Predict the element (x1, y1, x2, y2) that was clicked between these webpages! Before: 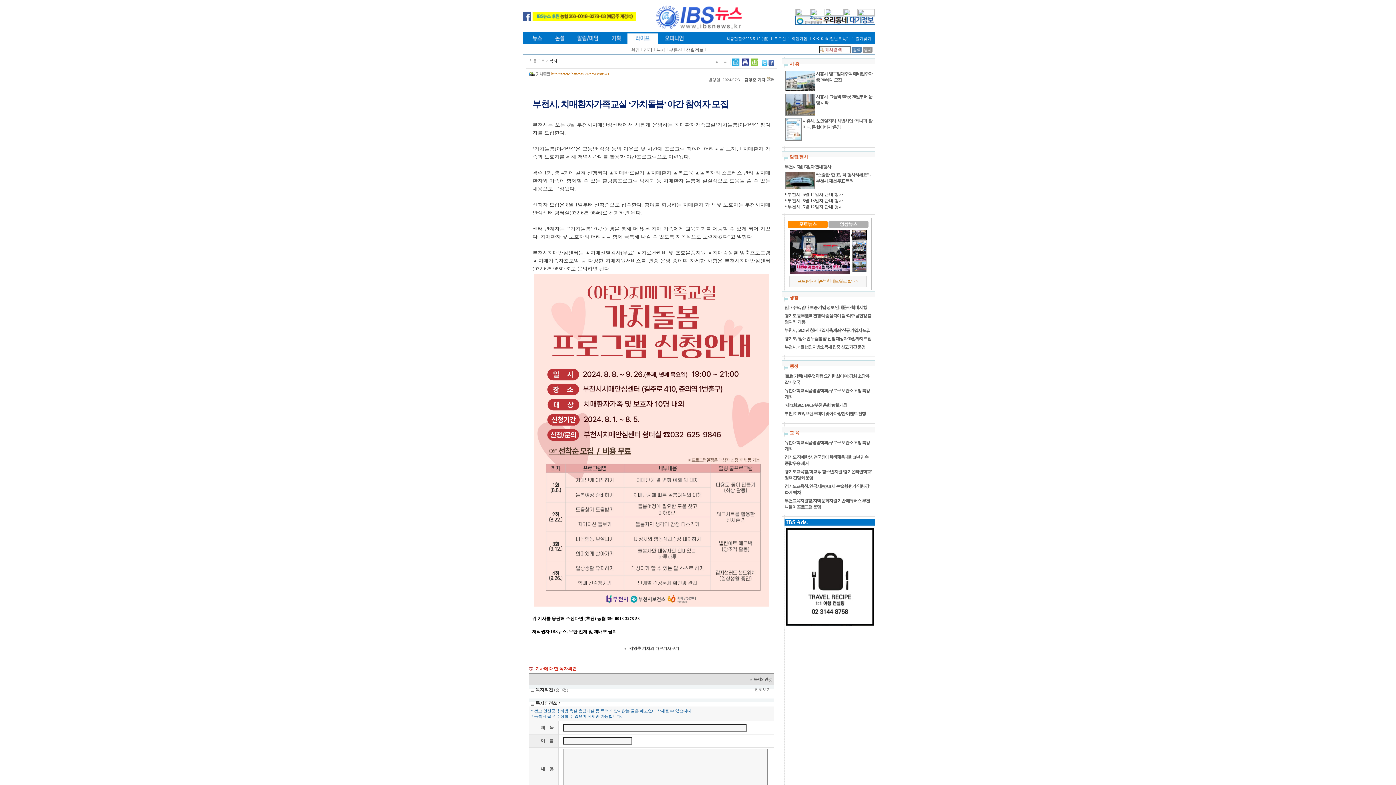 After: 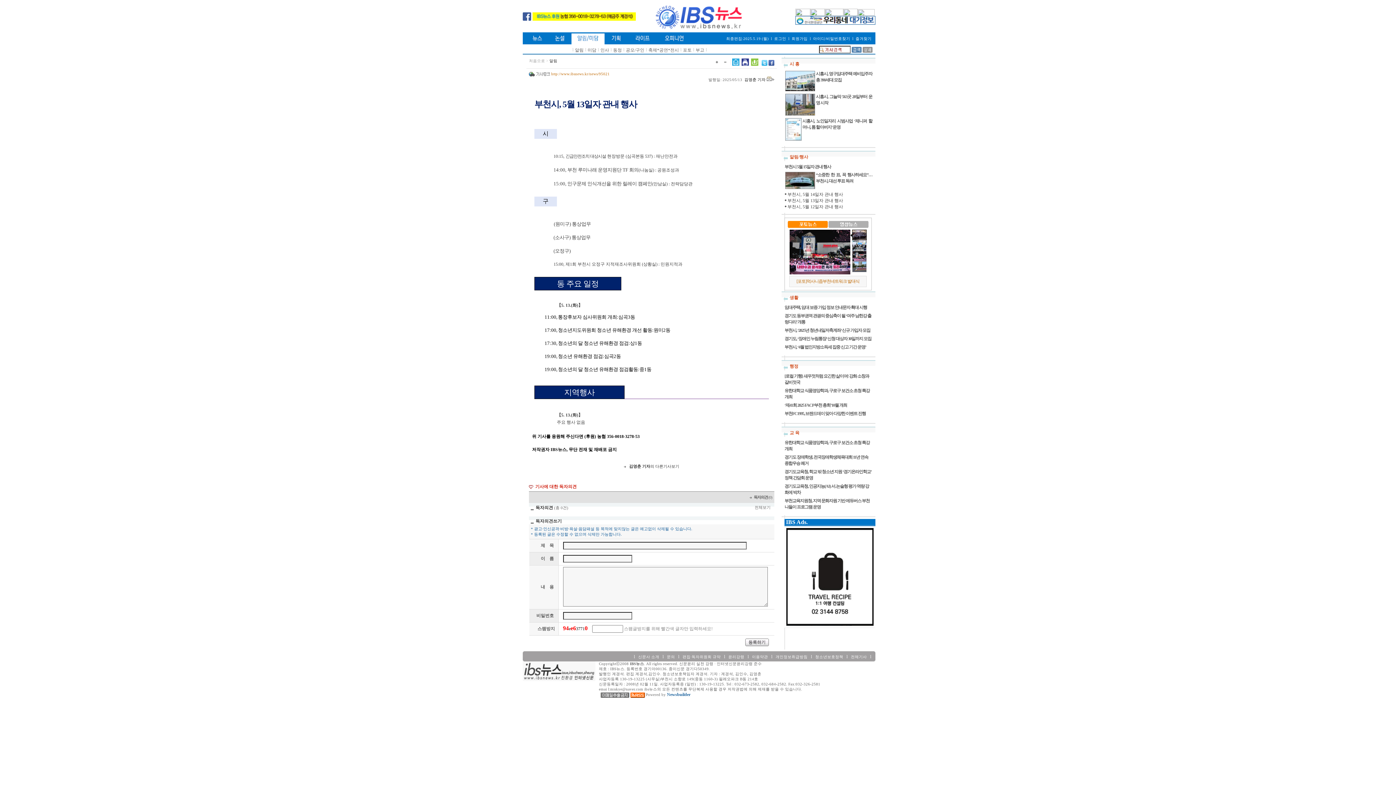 Action: bbox: (784, 198, 843, 203) label: 부천시, 5월 13일자 관내 행사